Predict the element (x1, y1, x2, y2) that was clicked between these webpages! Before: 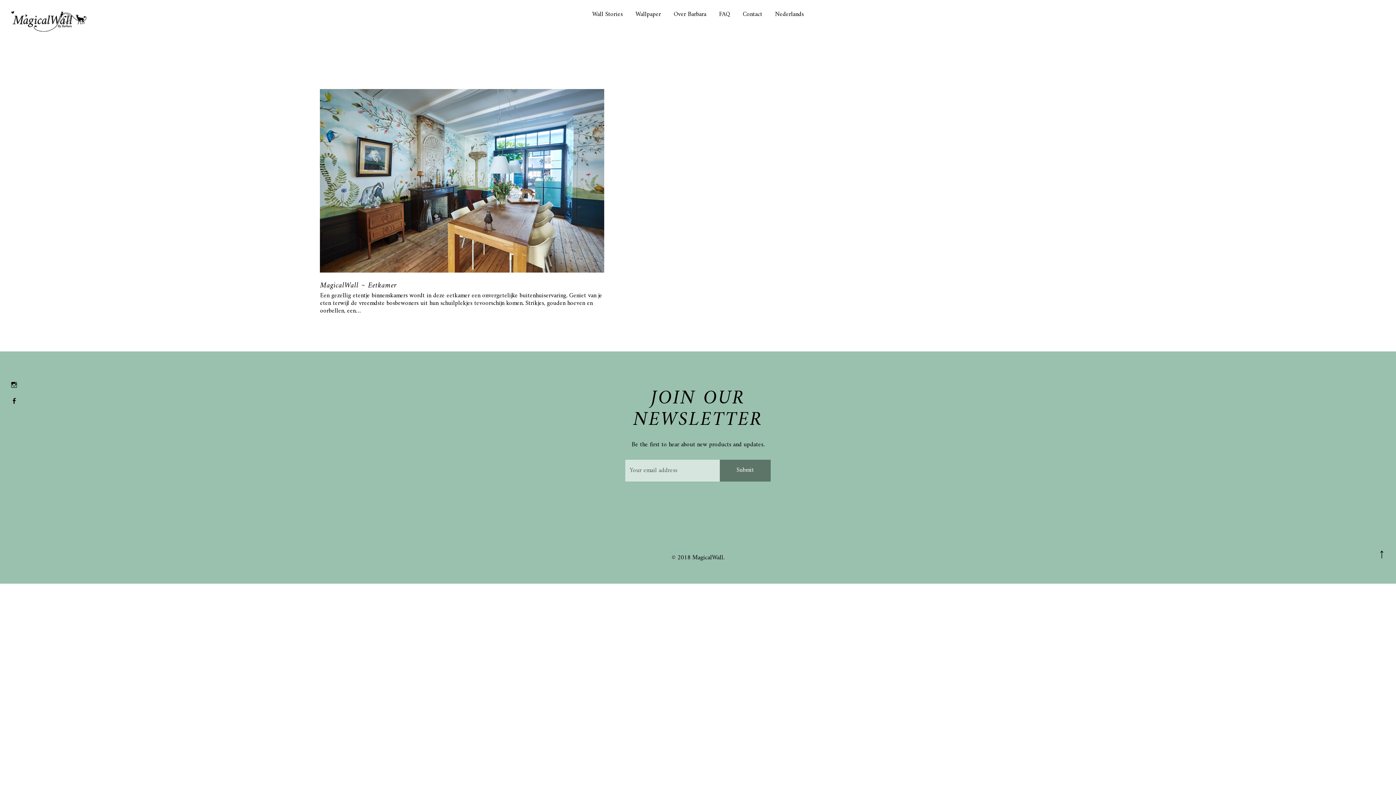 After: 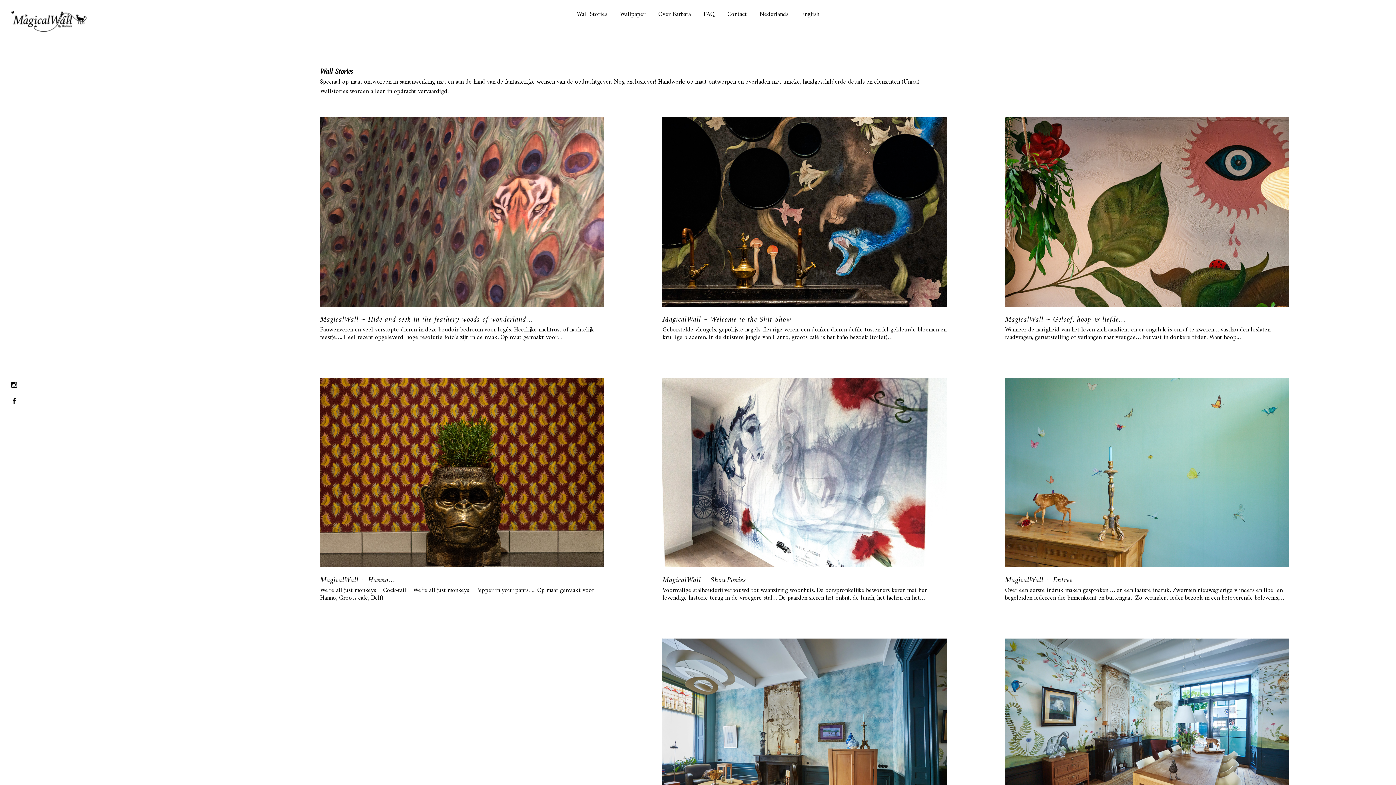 Action: label: Wall Stories bbox: (592, 10, 622, 18)